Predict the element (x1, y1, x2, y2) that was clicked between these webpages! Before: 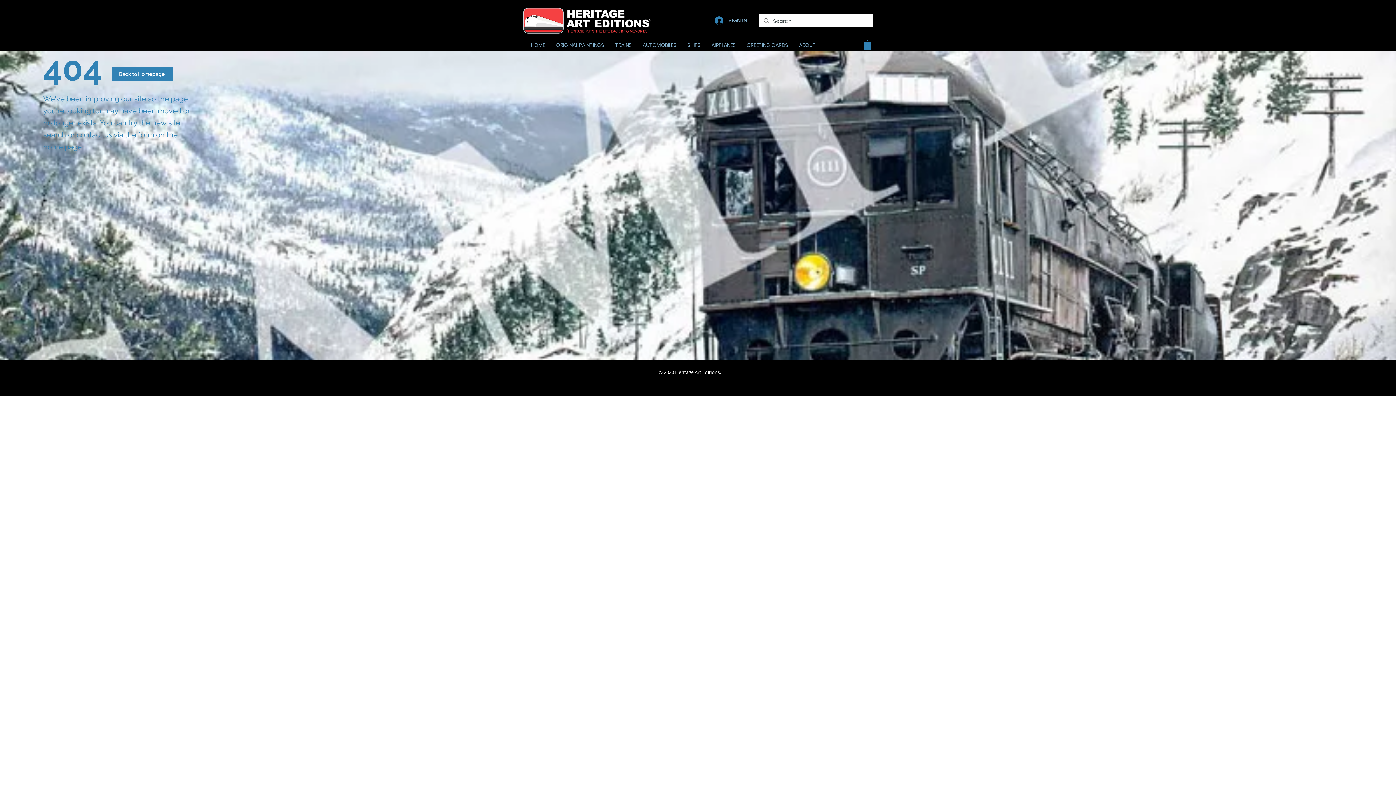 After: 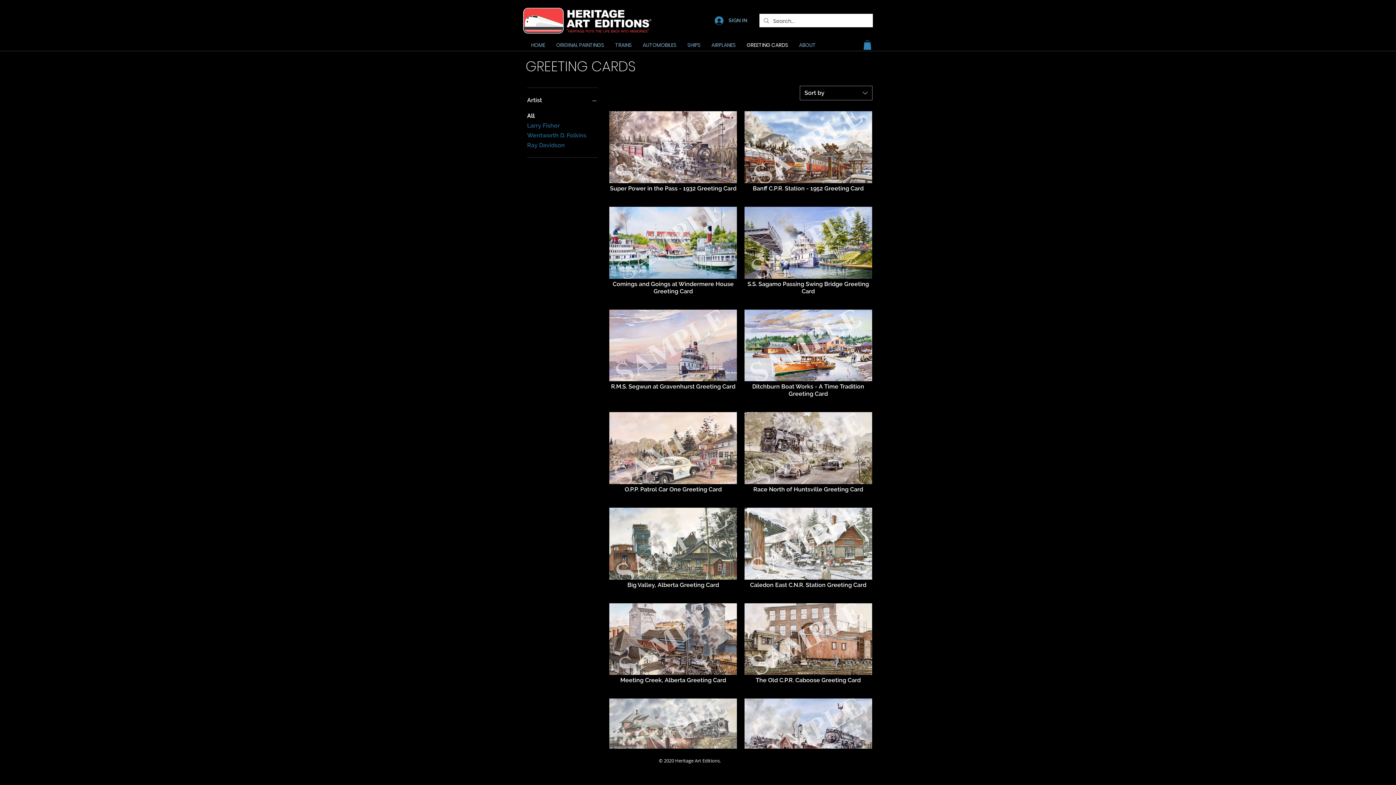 Action: bbox: (741, 39, 793, 51) label: GREETING CARDS